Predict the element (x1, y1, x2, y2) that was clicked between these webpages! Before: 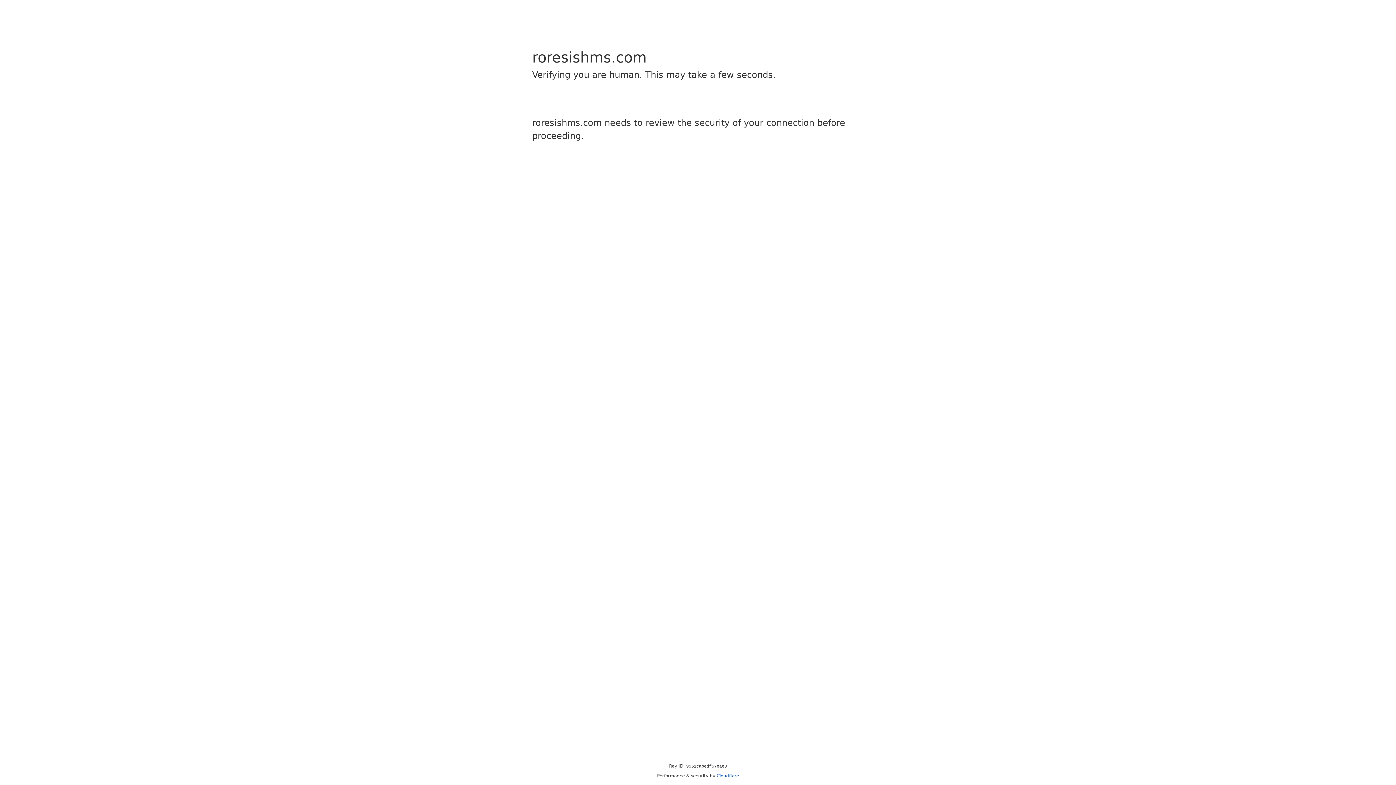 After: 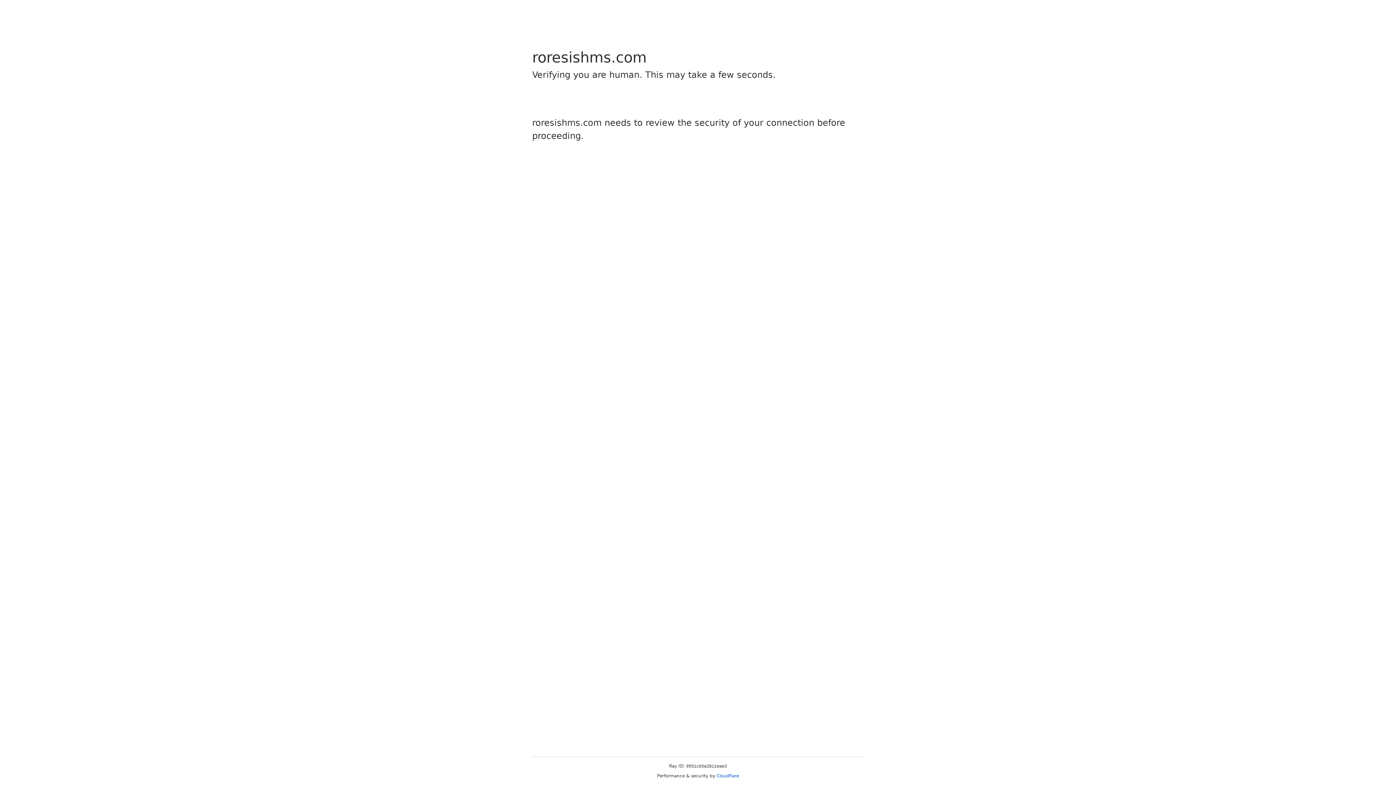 Action: label: Cloudflare bbox: (716, 773, 739, 778)